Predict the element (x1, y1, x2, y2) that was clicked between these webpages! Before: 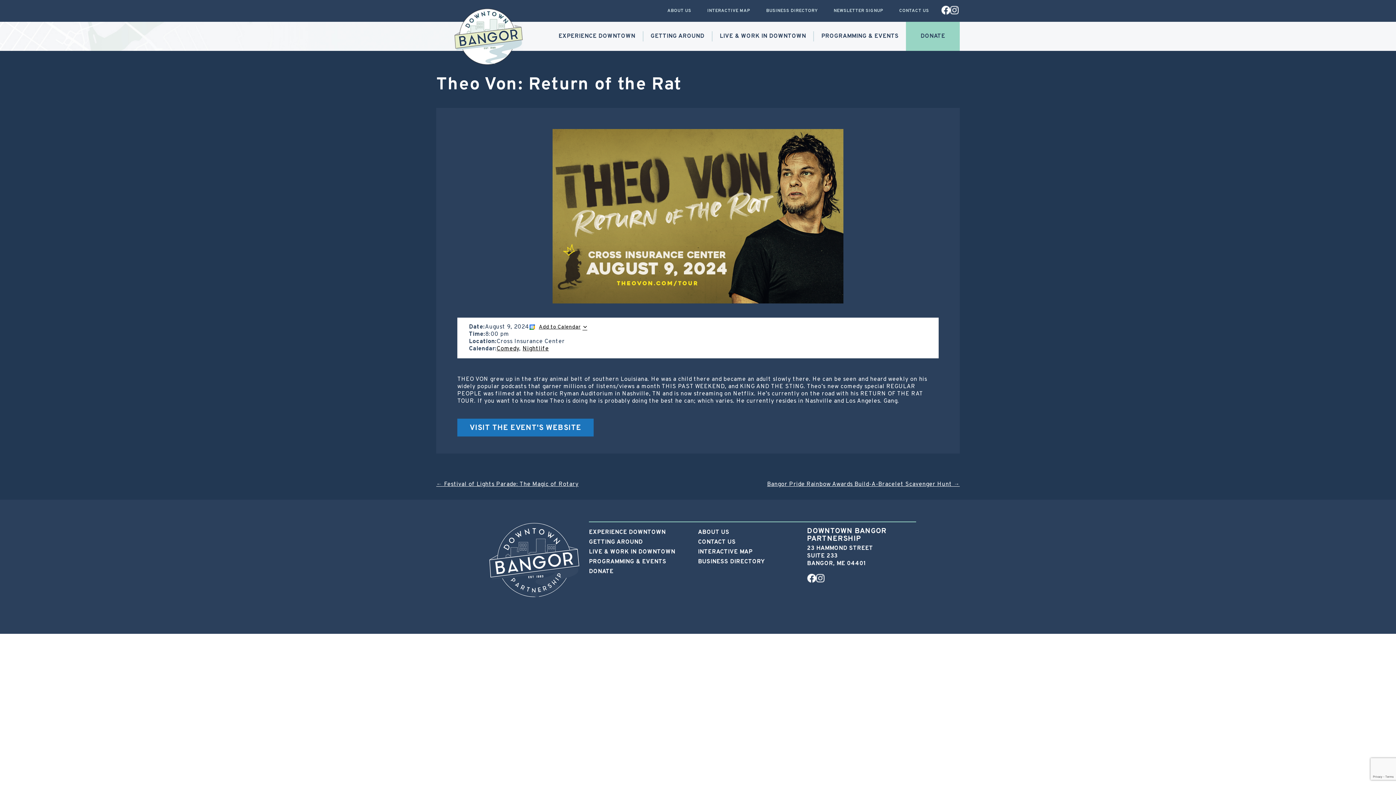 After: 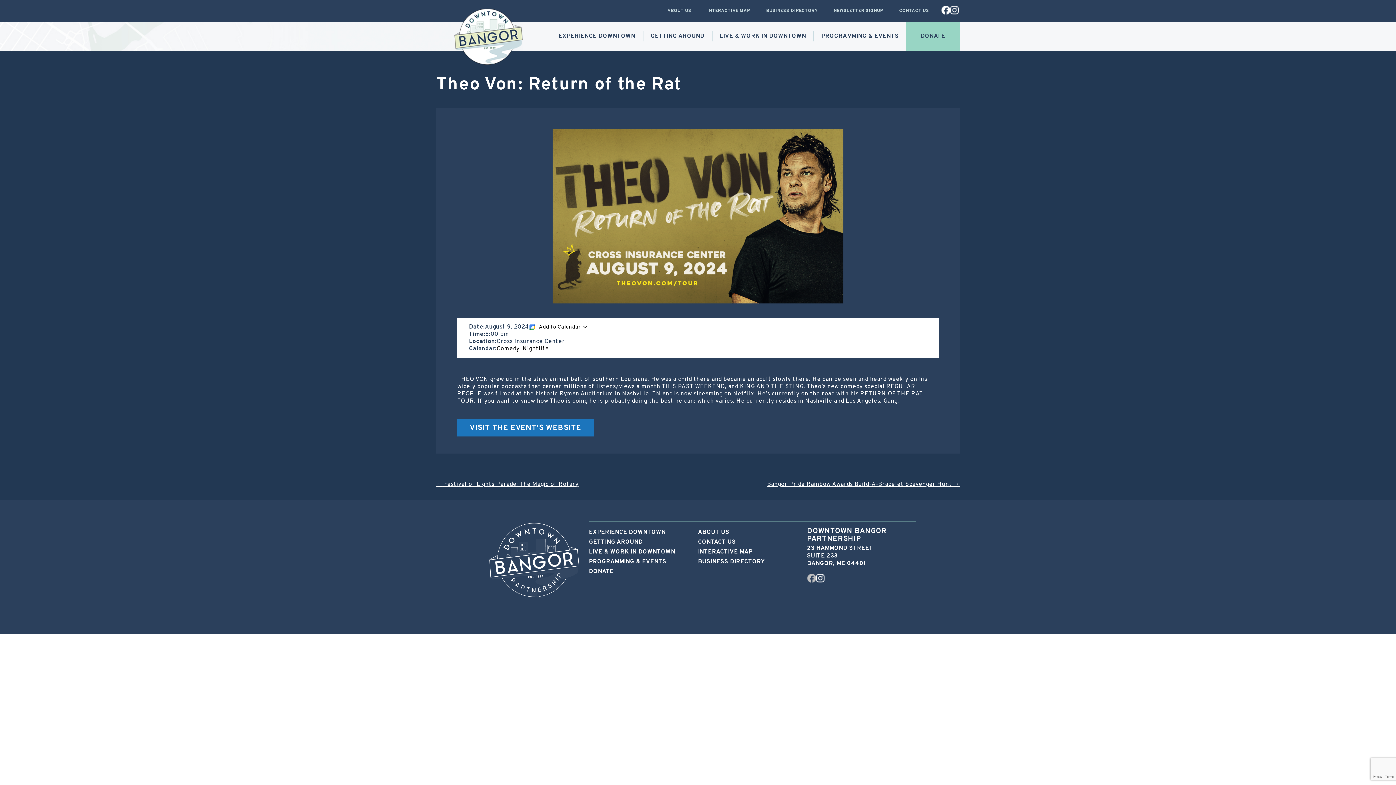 Action: bbox: (807, 578, 816, 585)